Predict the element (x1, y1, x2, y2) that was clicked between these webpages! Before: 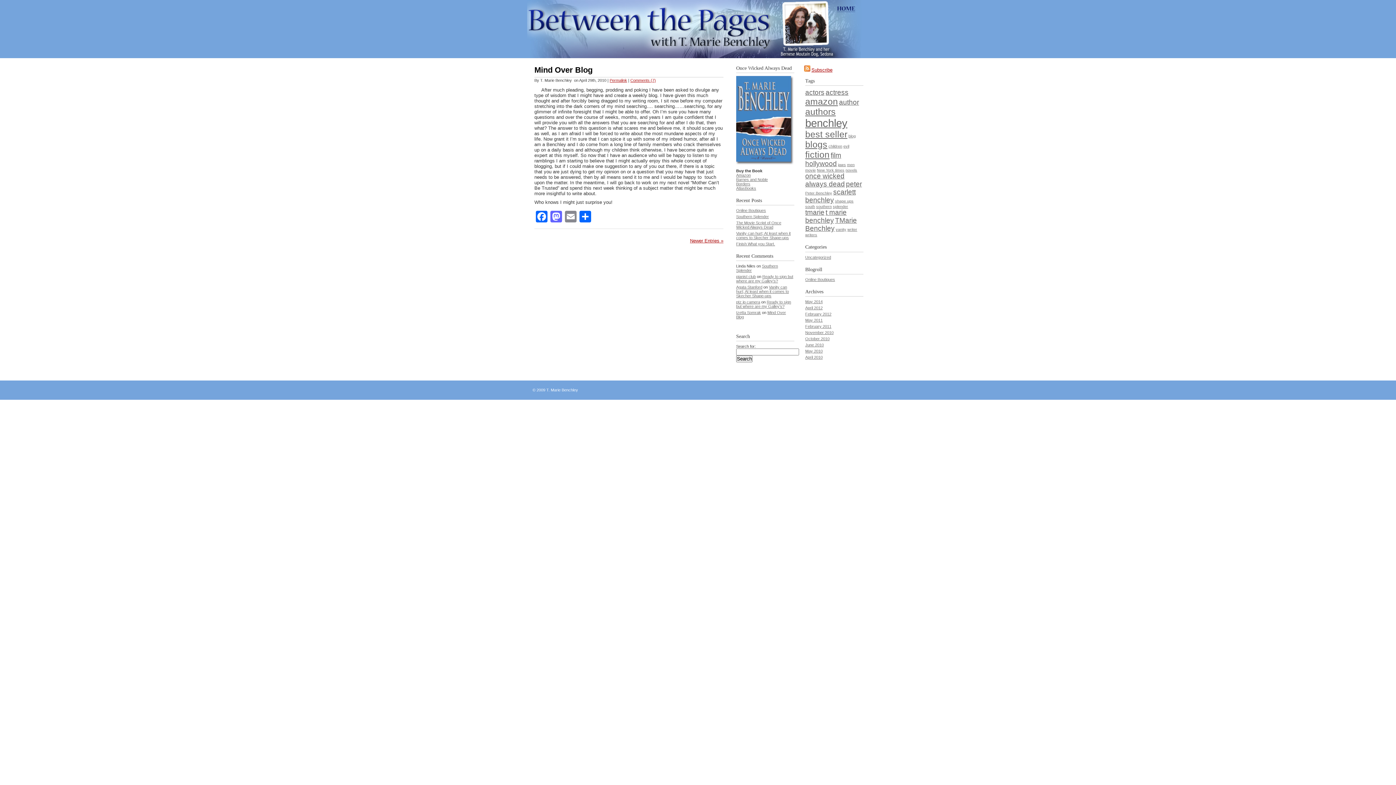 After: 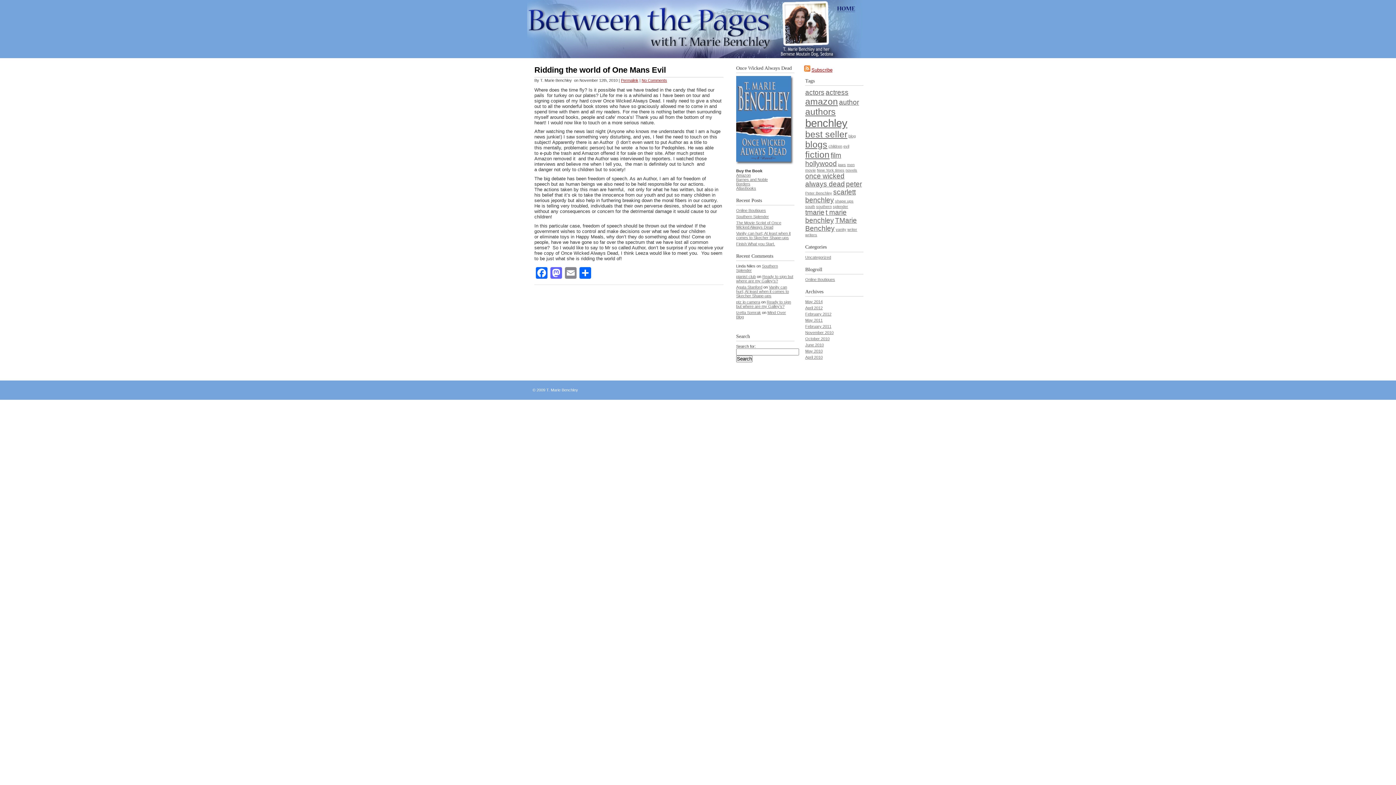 Action: label: evil (1 item) bbox: (843, 144, 849, 148)